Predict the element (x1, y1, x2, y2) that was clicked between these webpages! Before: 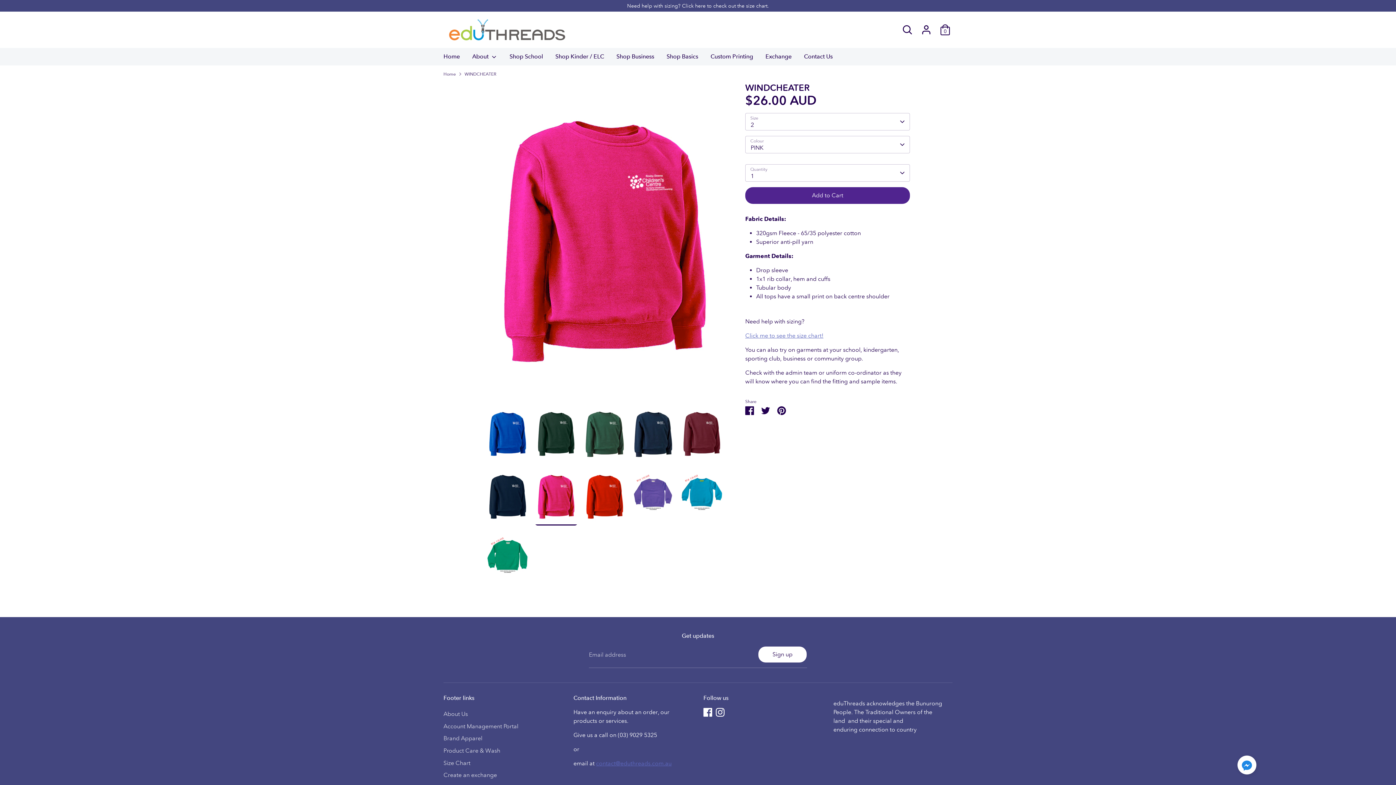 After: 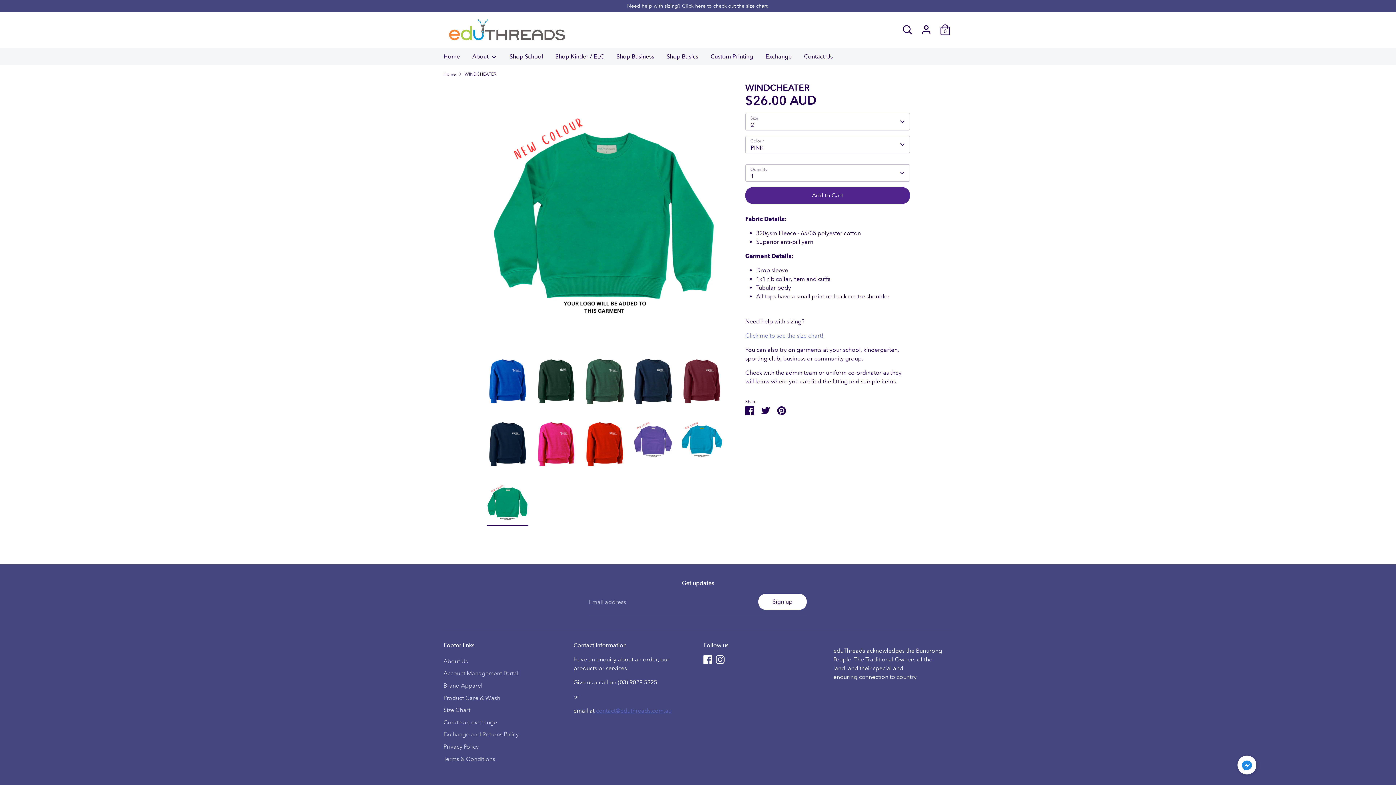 Action: bbox: (486, 531, 529, 579)